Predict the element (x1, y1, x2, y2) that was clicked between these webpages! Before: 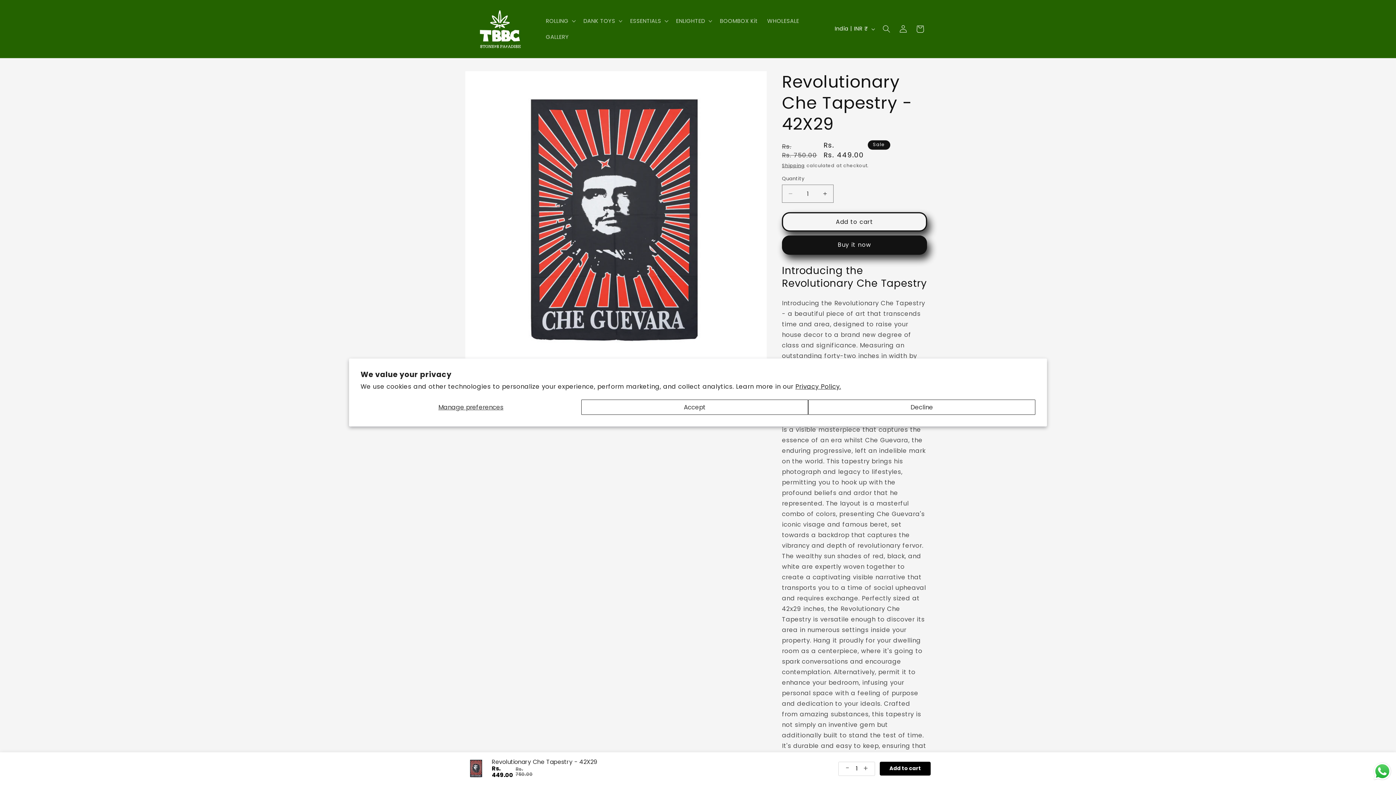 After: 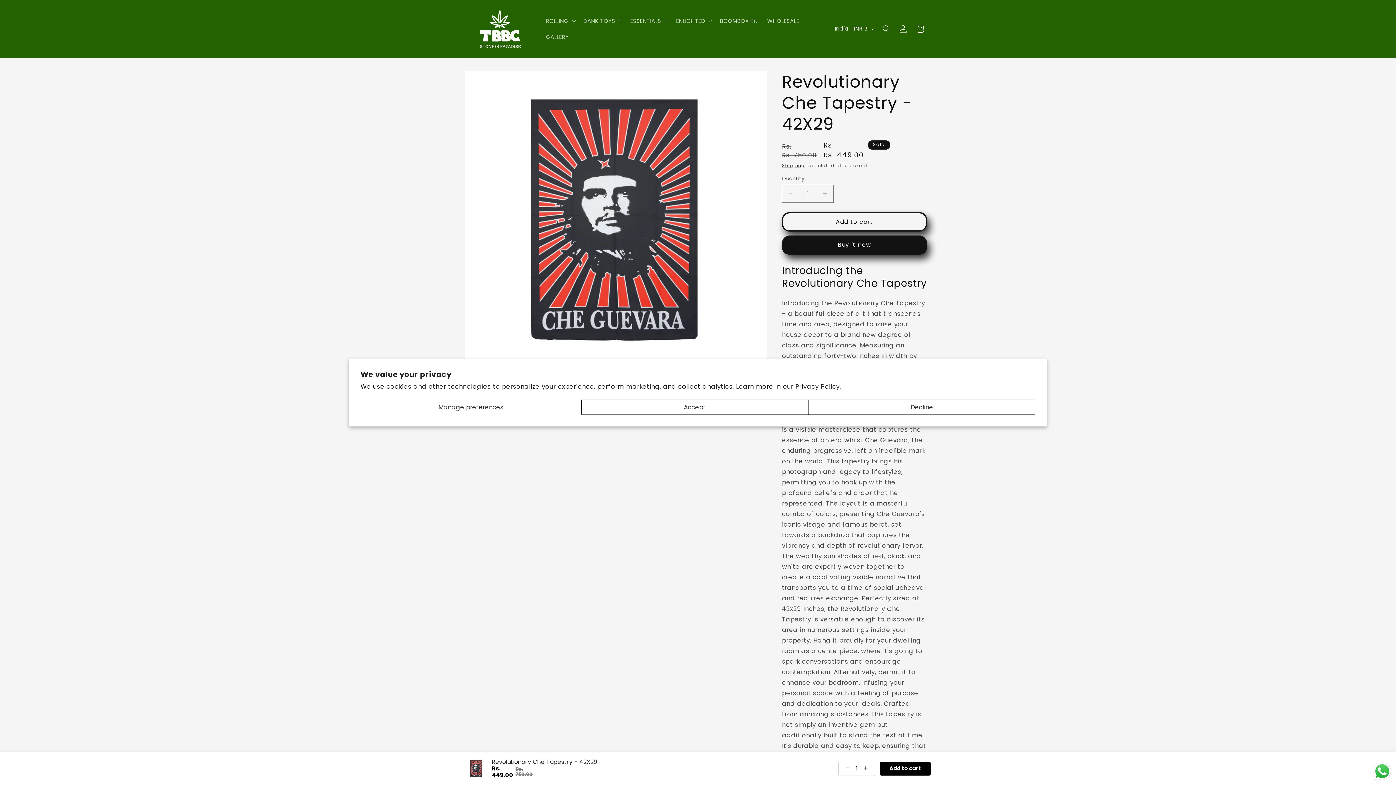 Action: bbox: (843, 764, 852, 773) label: Decrease quantity button